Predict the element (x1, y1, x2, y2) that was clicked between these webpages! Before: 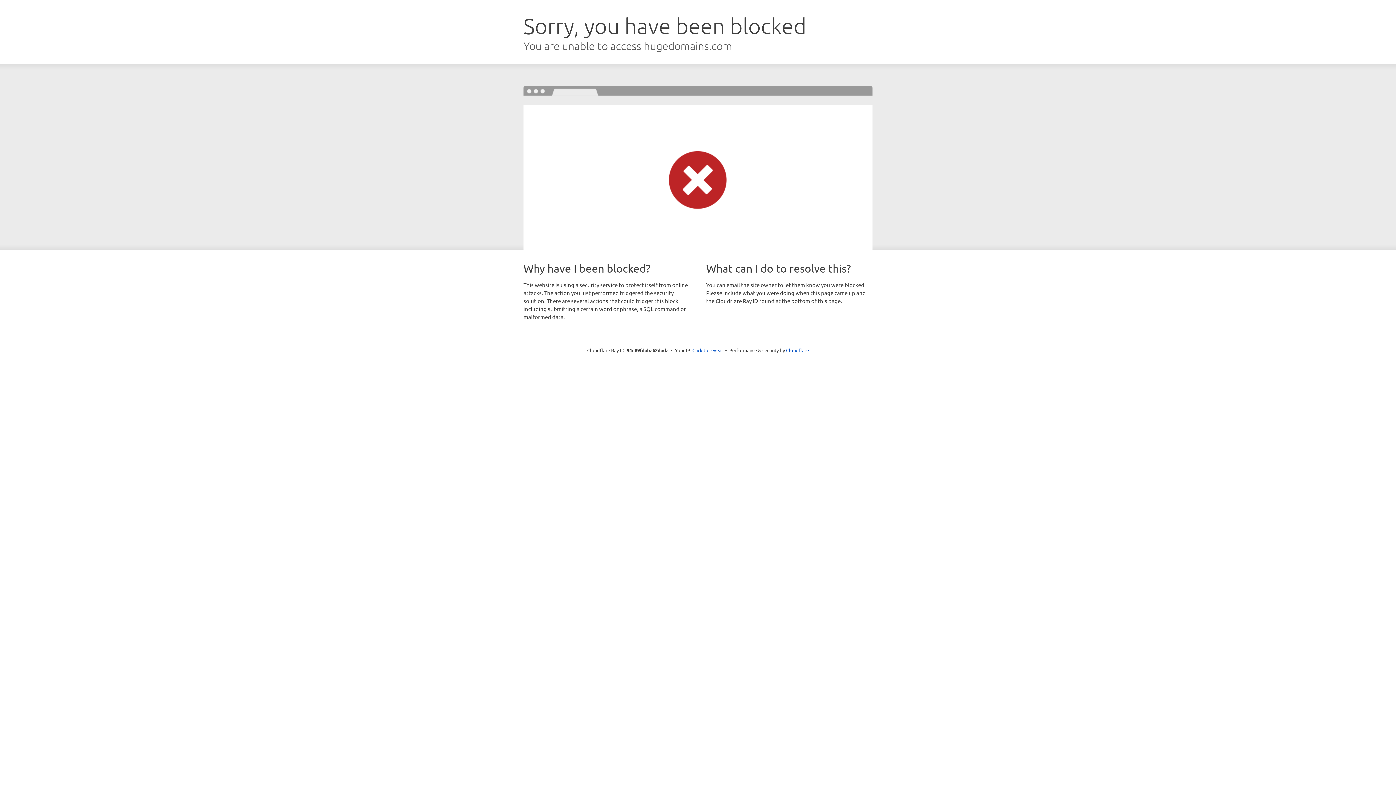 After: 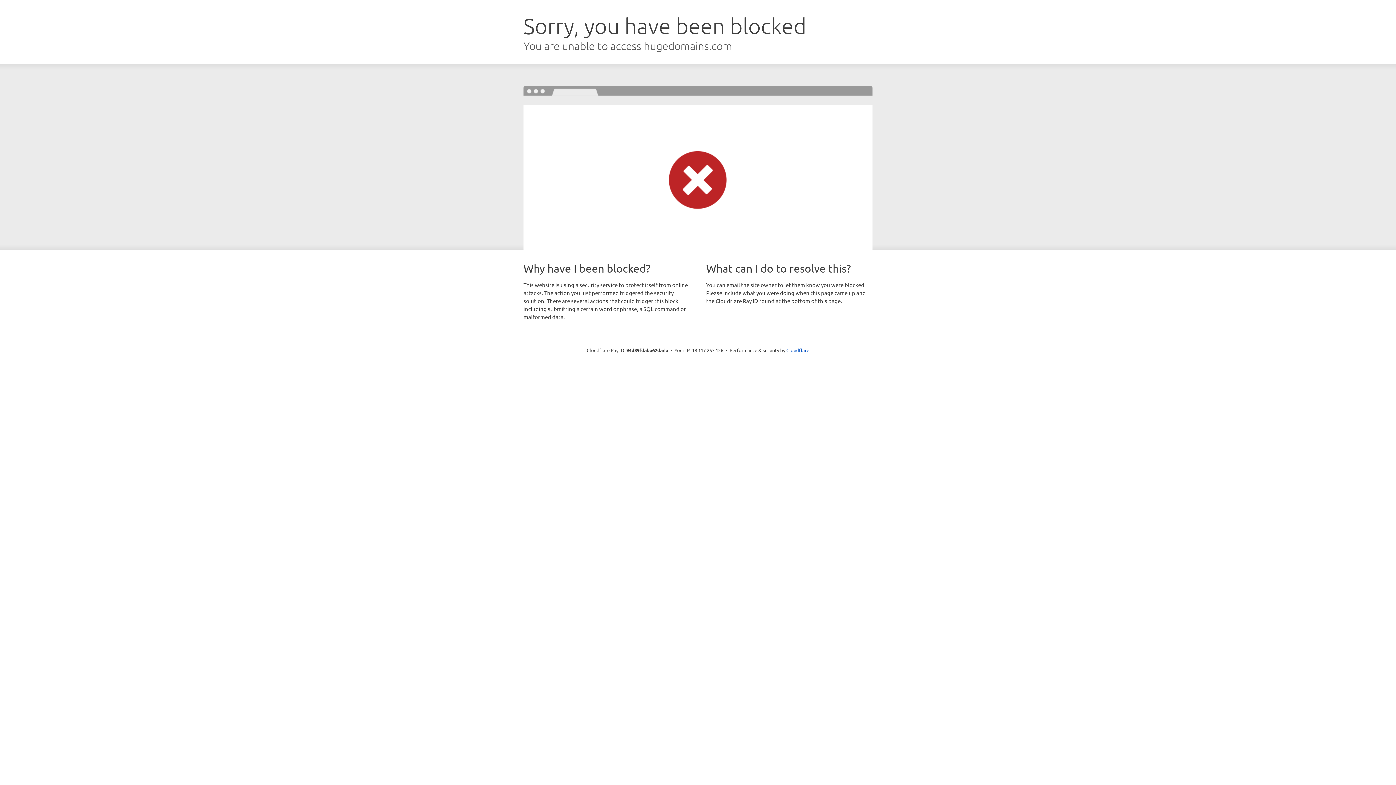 Action: bbox: (692, 346, 723, 353) label: Click to reveal